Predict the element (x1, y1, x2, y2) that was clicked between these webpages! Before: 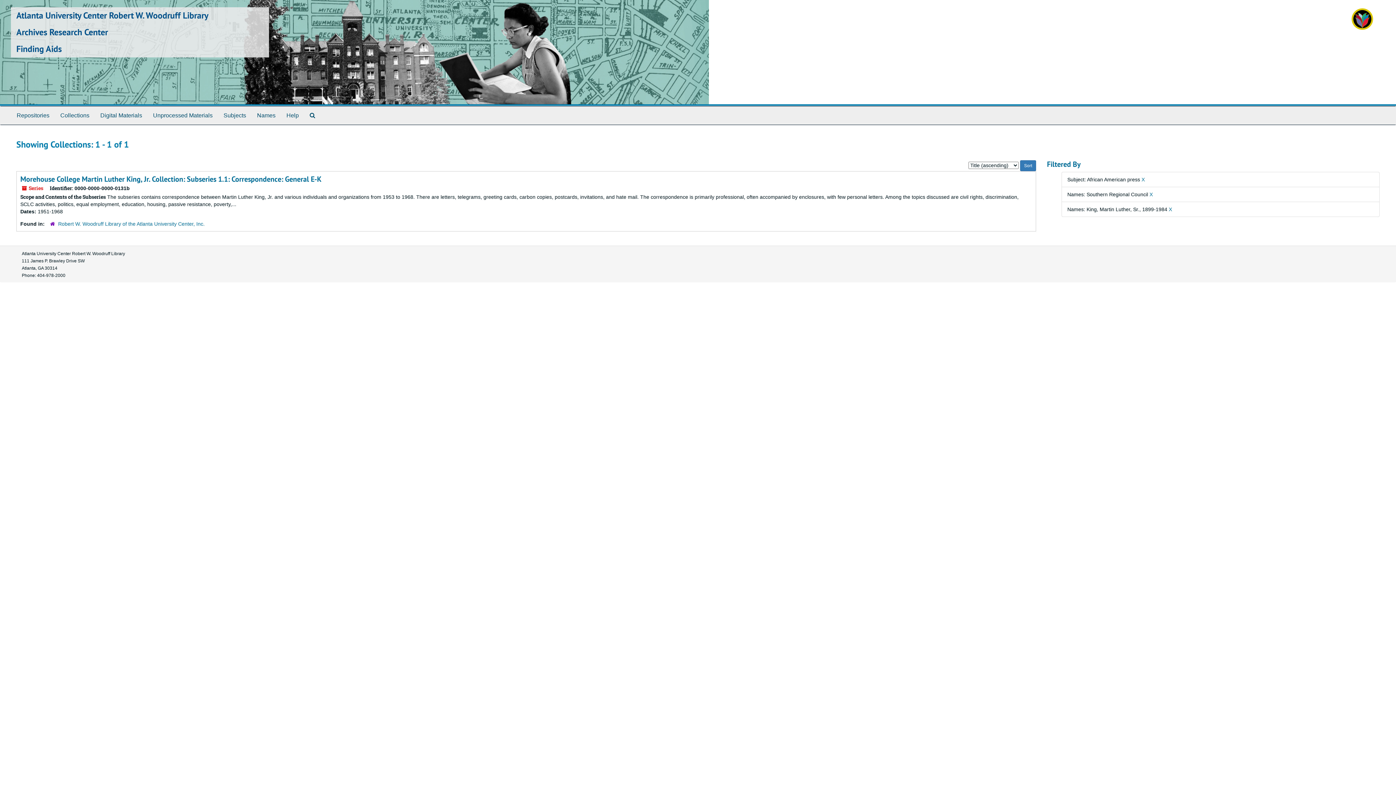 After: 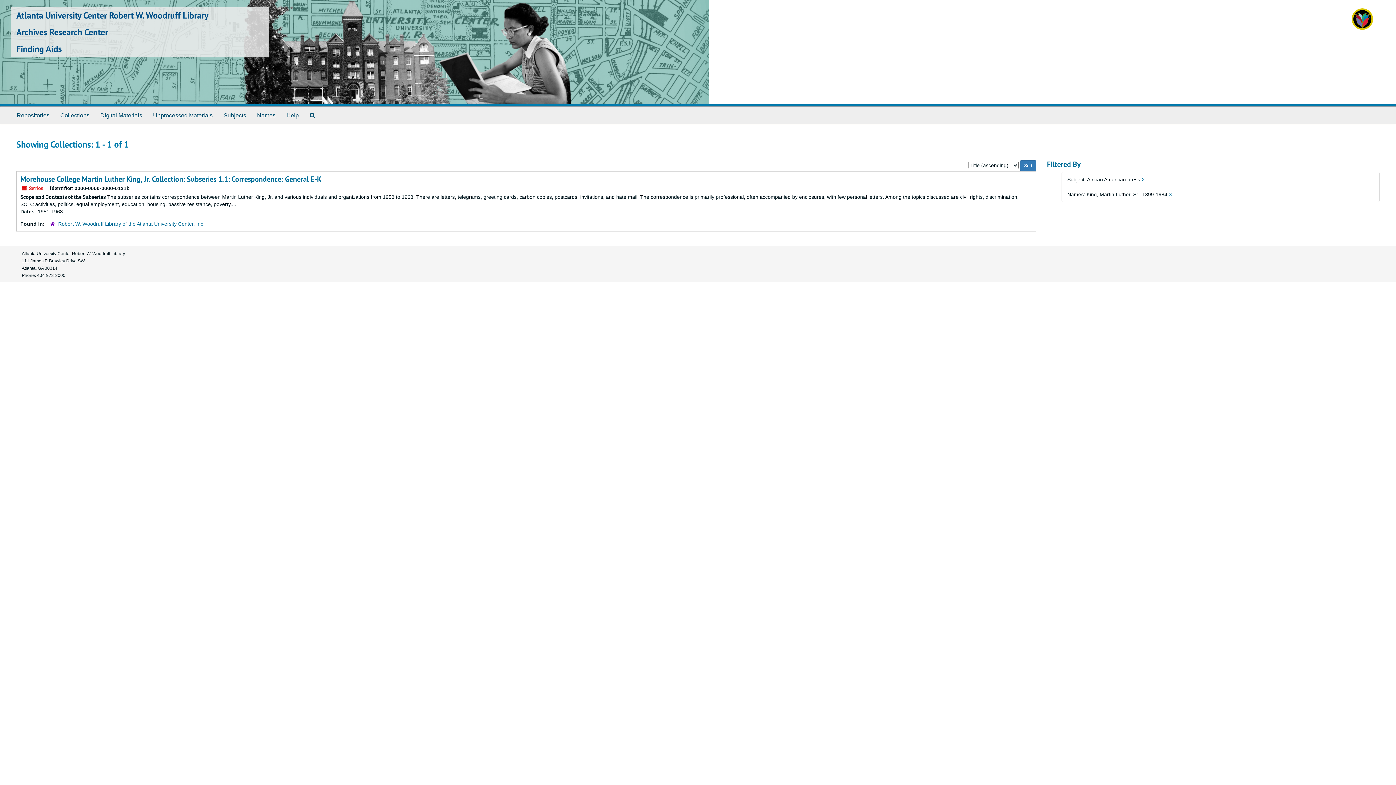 Action: bbox: (1149, 191, 1153, 197) label: X